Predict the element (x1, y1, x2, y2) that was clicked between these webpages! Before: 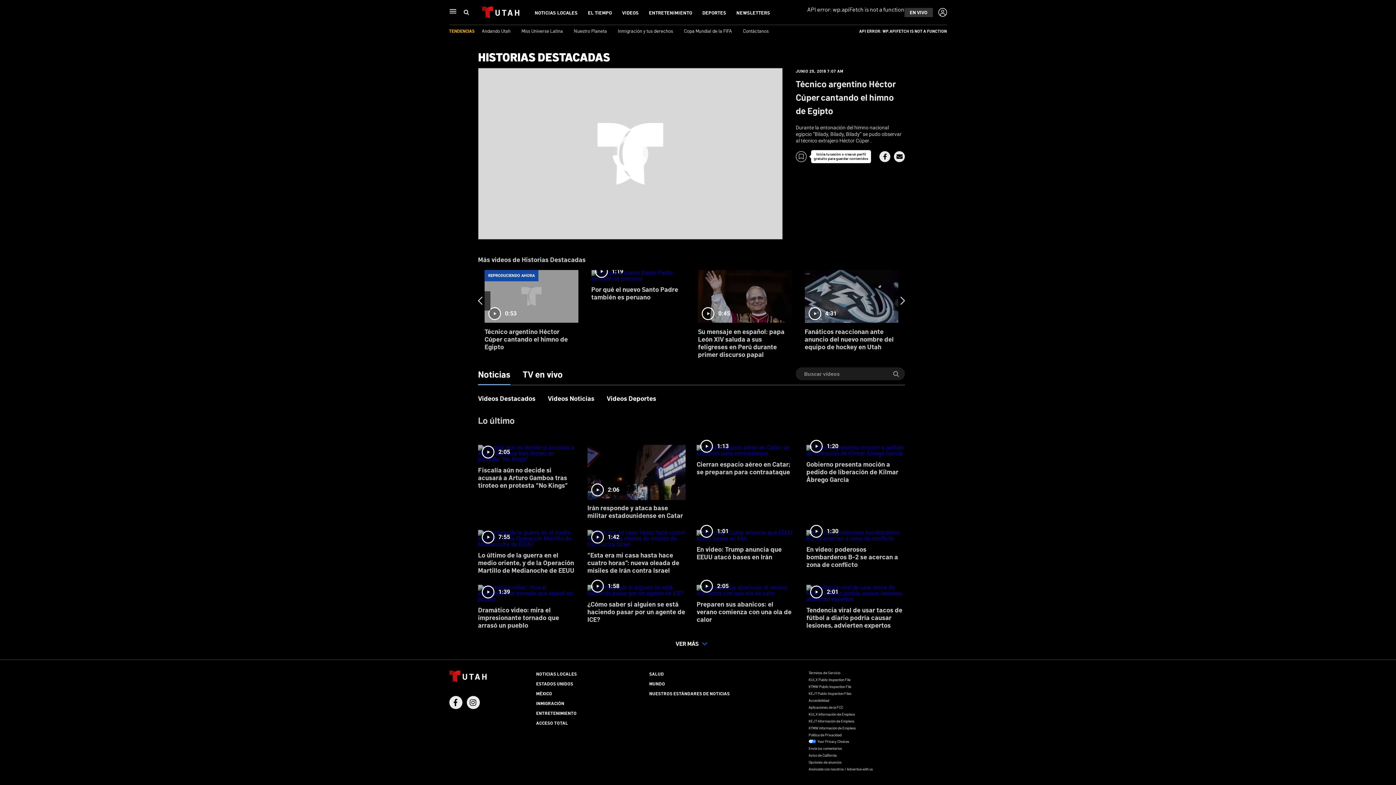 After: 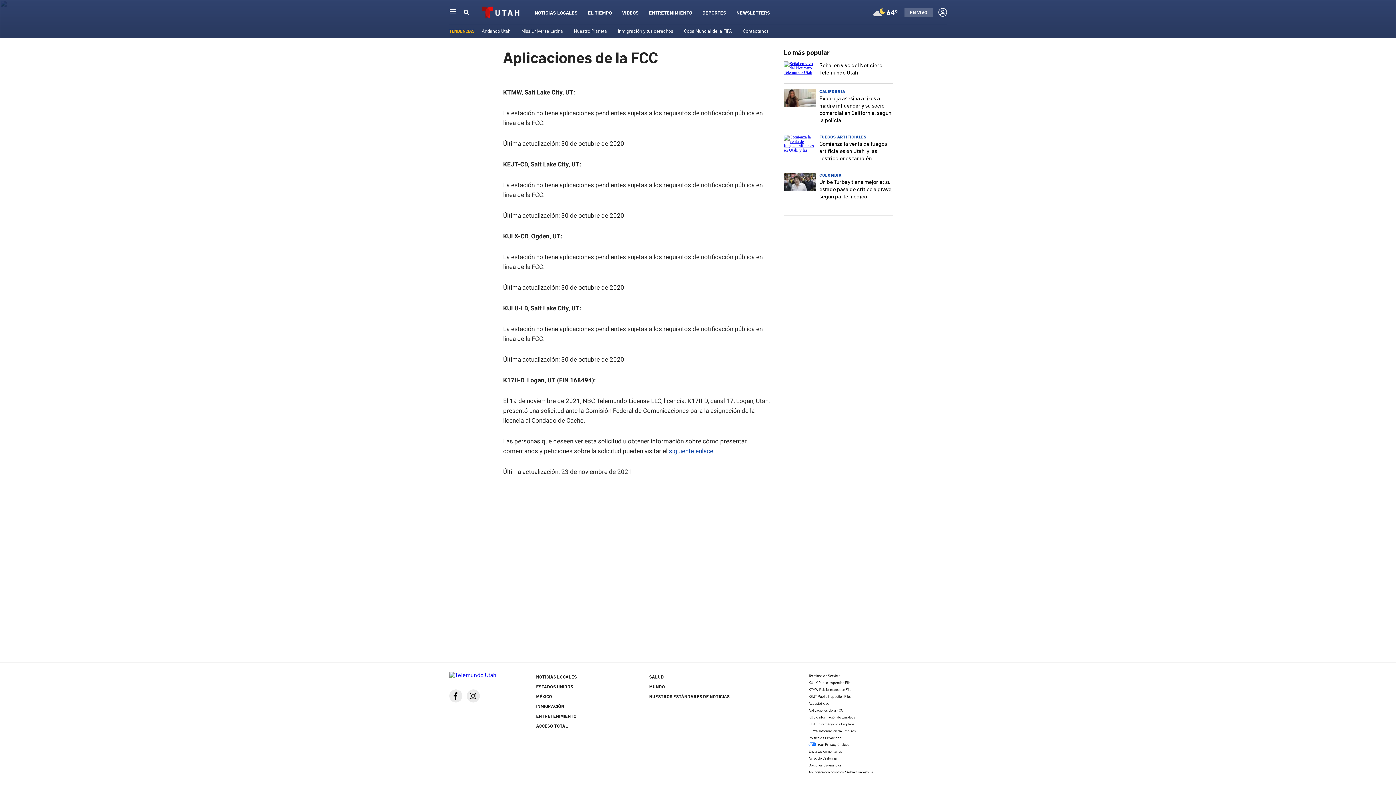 Action: label: Aplicaciones de la FCC bbox: (808, 705, 843, 709)